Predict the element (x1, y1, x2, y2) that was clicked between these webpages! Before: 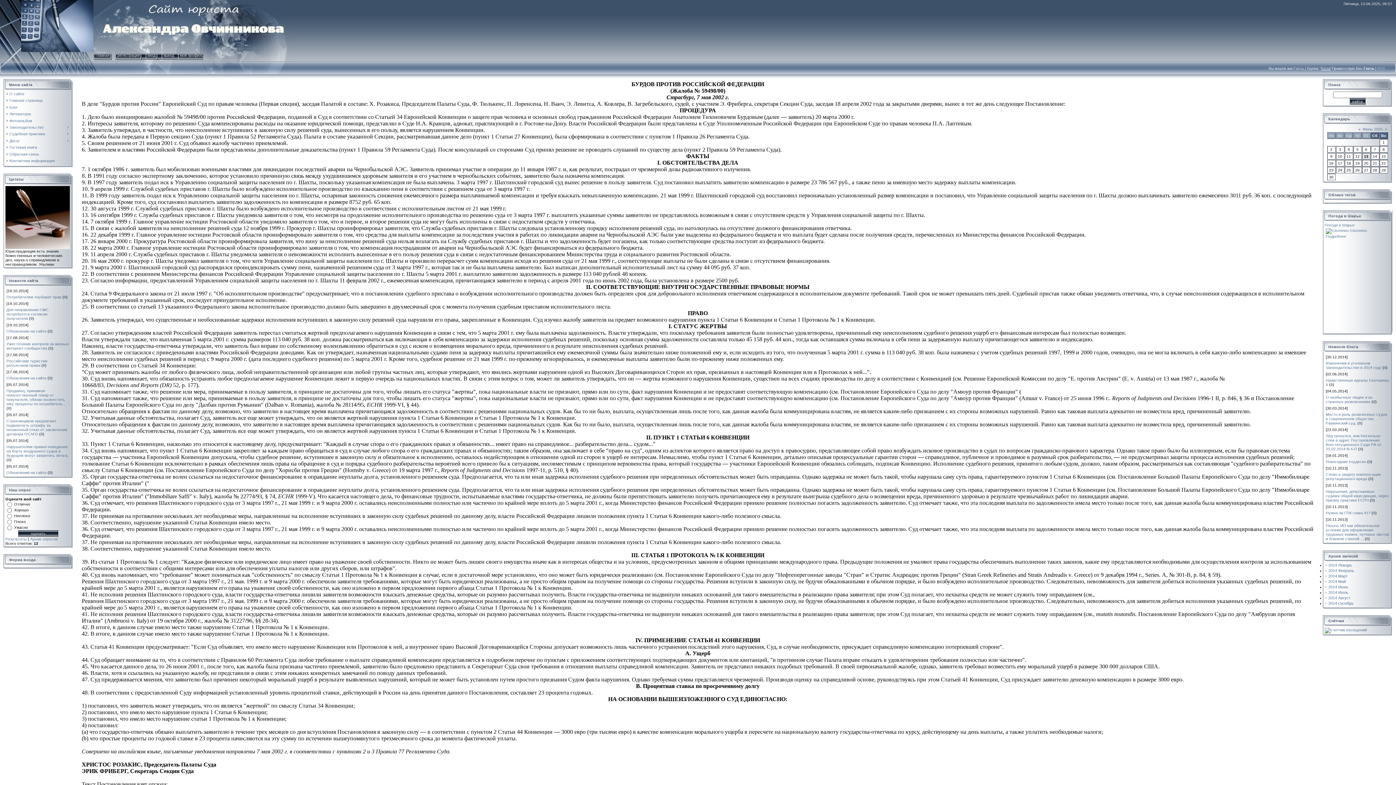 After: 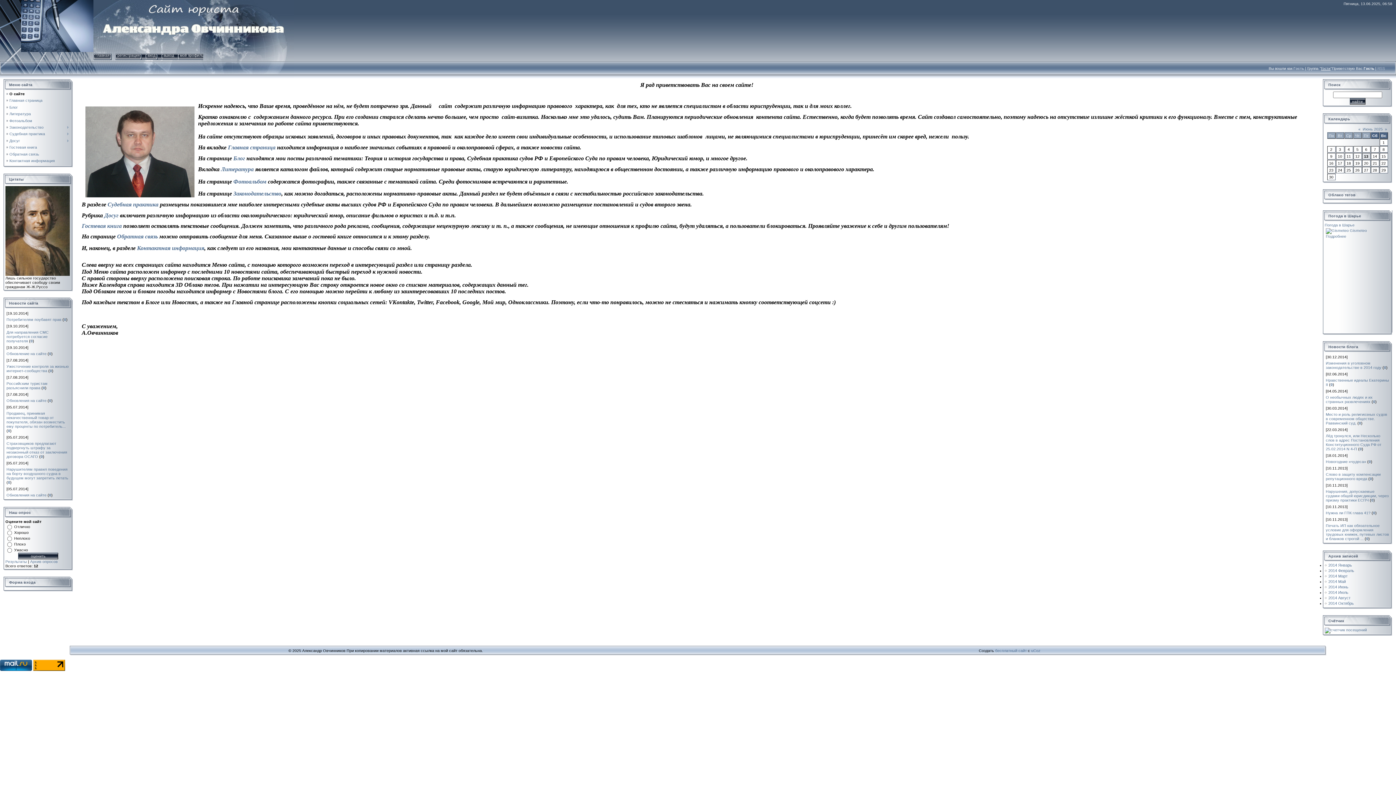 Action: label: О сайте bbox: (9, 91, 24, 96)